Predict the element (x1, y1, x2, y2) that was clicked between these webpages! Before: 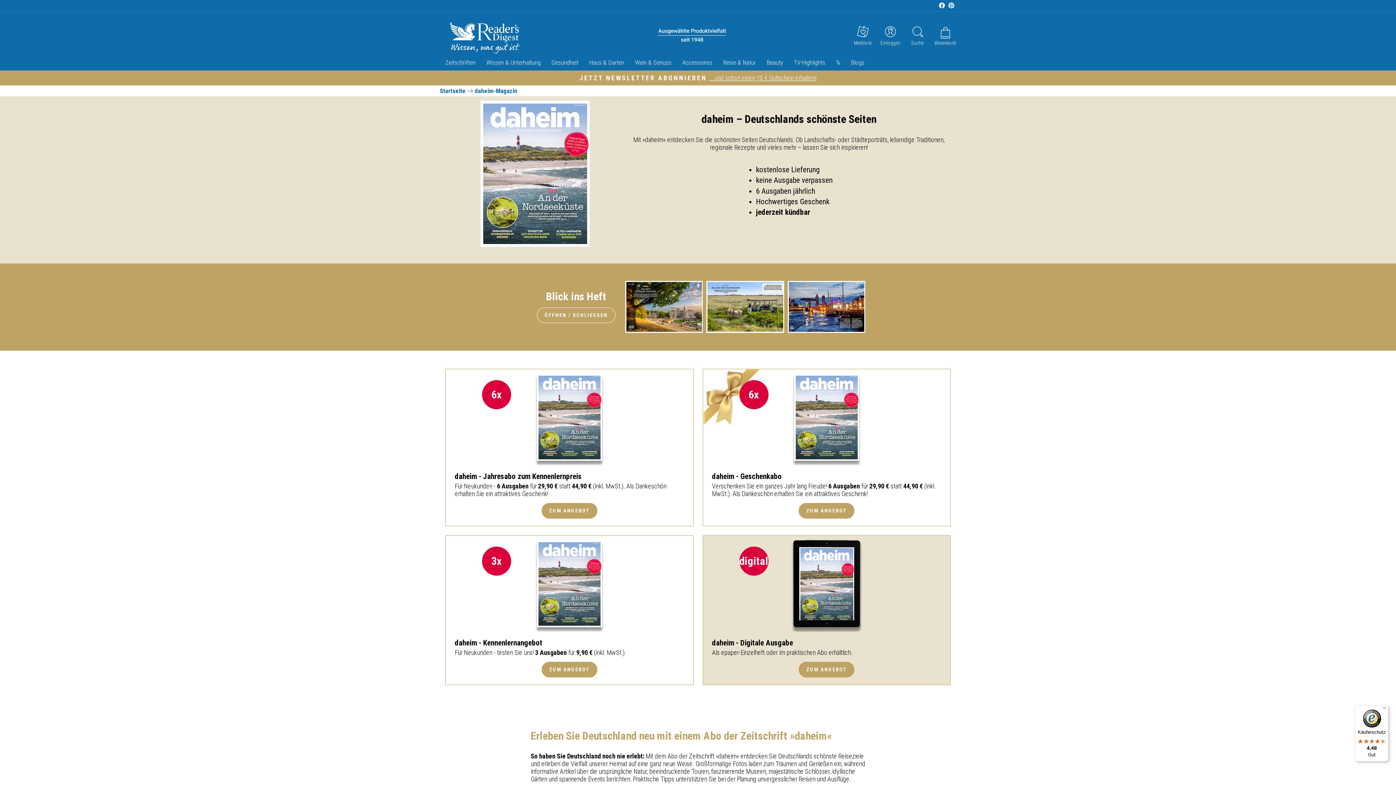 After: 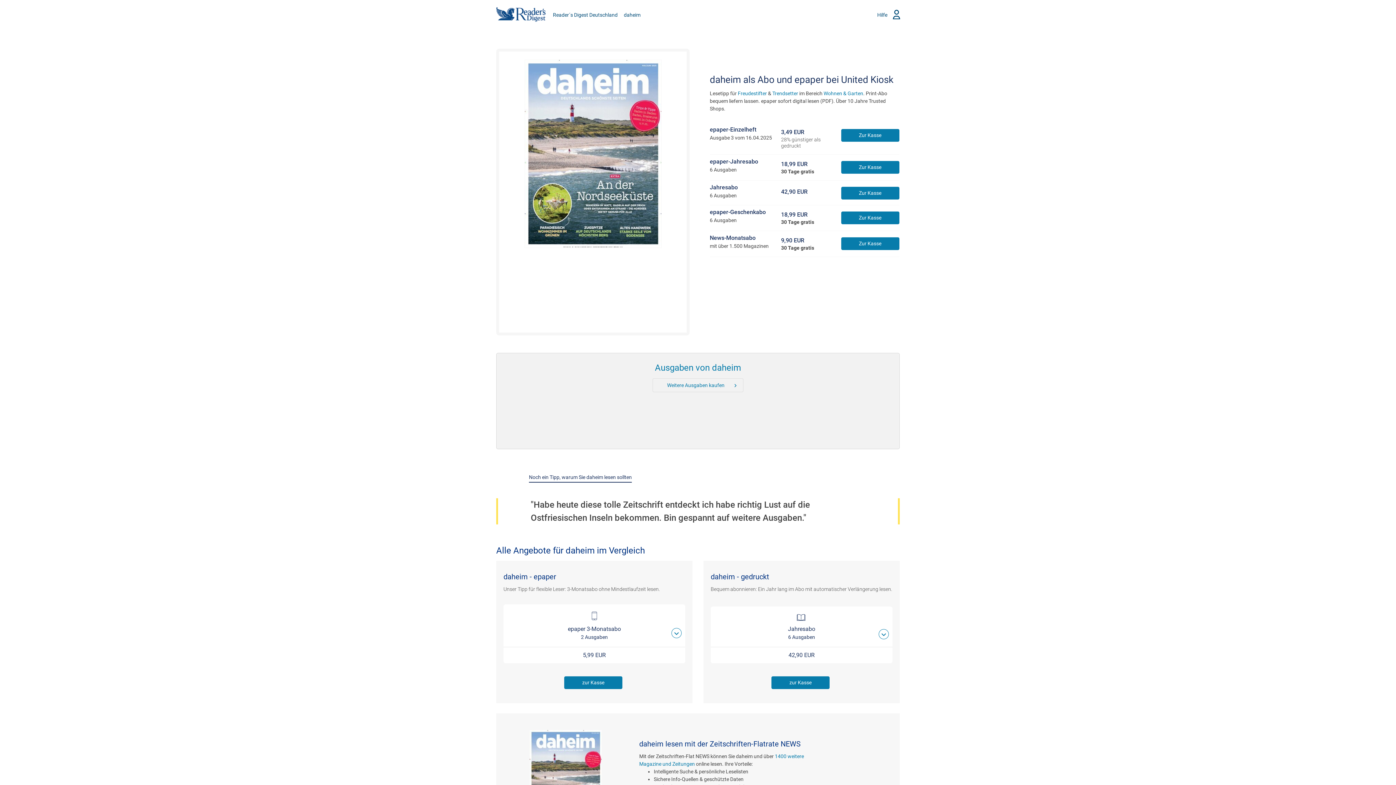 Action: label: digital
daheim - Digitale Ausgabe

Als epaper-Einzelheft oder im praktischen Abo erhältlich.


ZUM ANGEBOT bbox: (702, 535, 950, 685)